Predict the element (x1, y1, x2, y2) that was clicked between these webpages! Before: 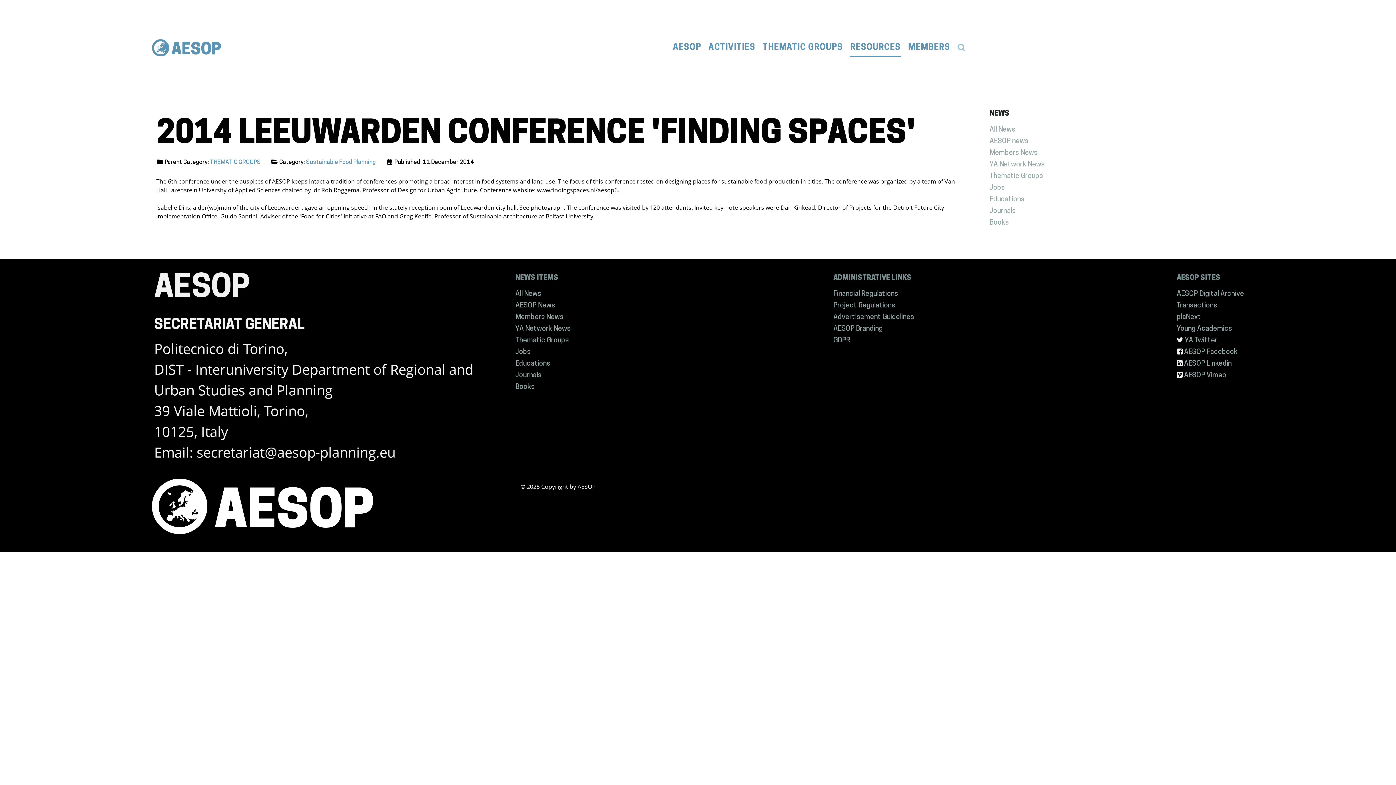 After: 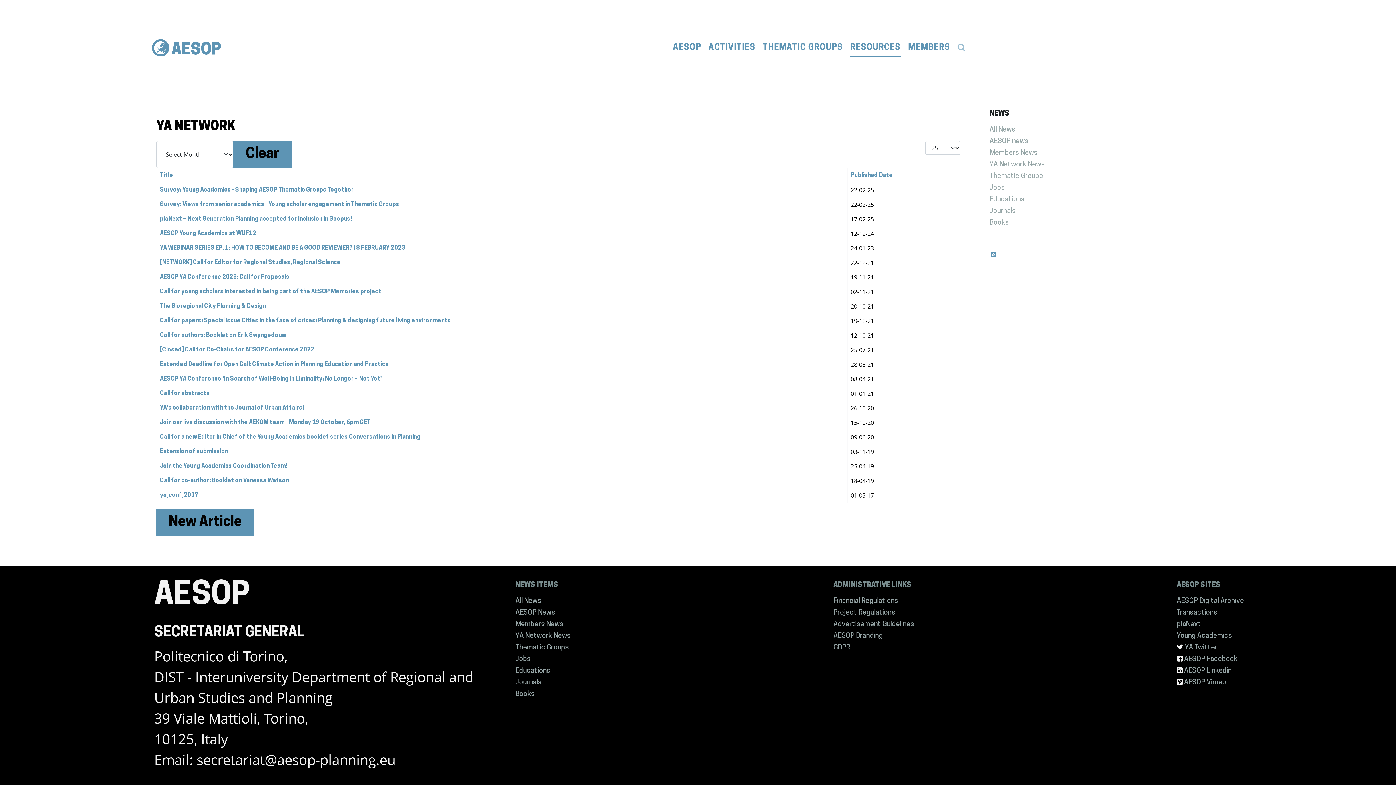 Action: label: YA Network News bbox: (515, 325, 570, 332)